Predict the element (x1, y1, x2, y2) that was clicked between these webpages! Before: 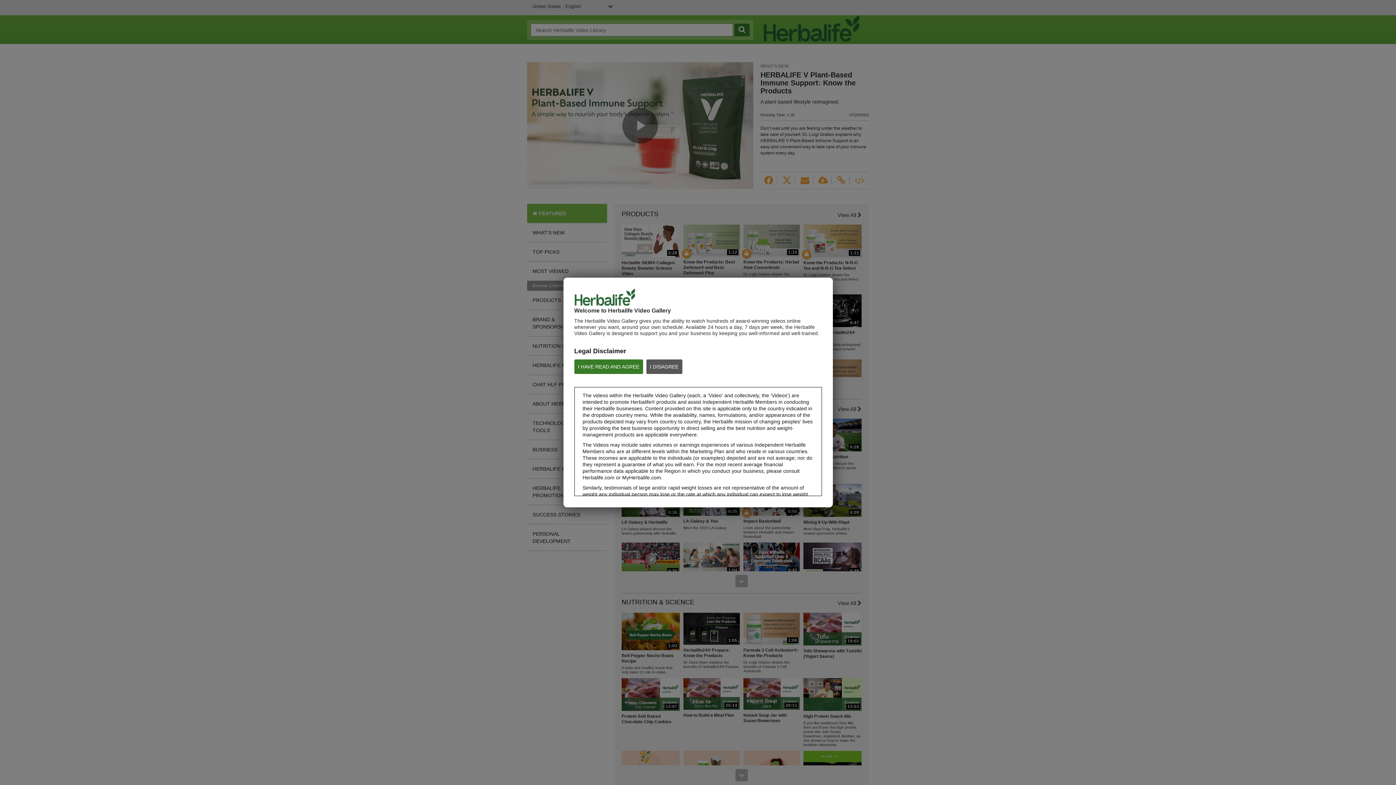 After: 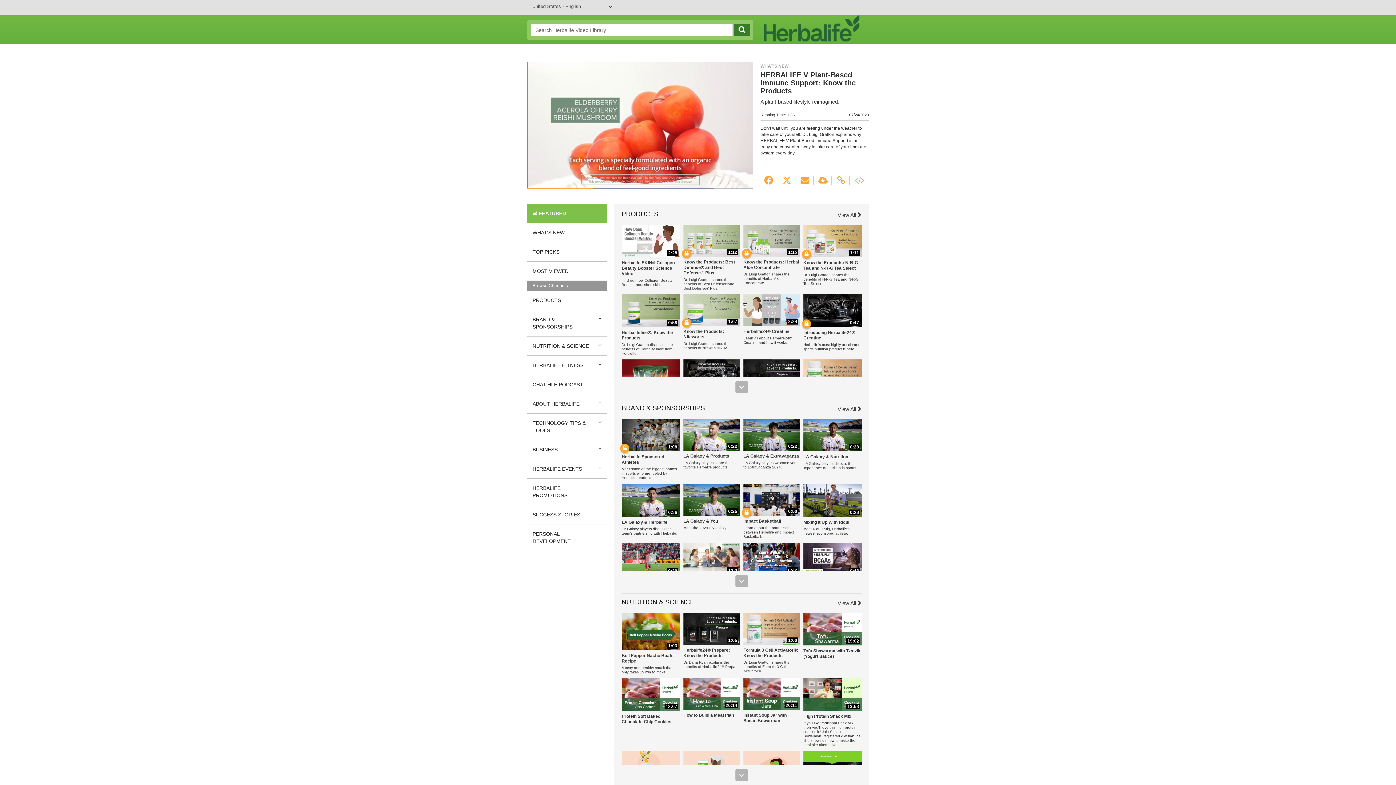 Action: bbox: (574, 359, 643, 374) label: I HAVE READ AND AGREE